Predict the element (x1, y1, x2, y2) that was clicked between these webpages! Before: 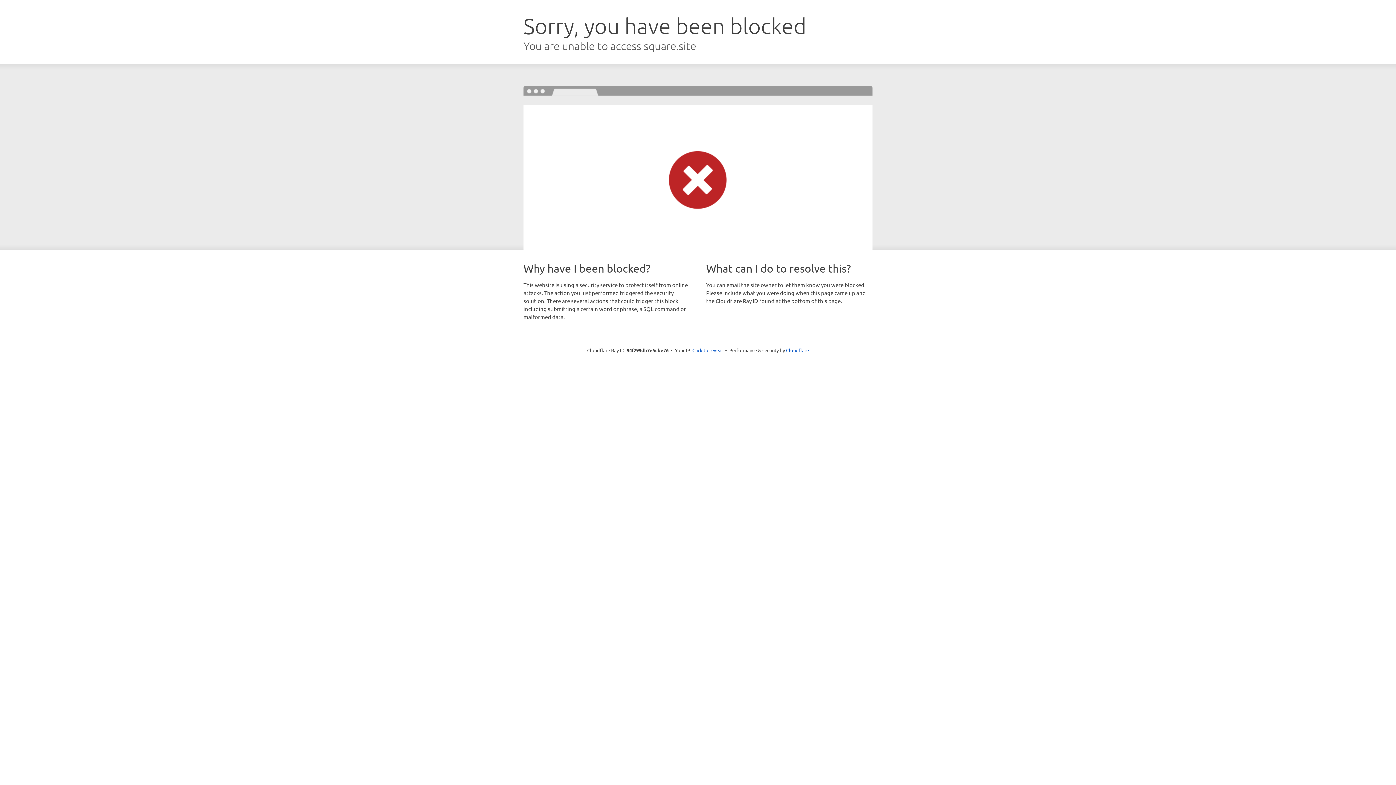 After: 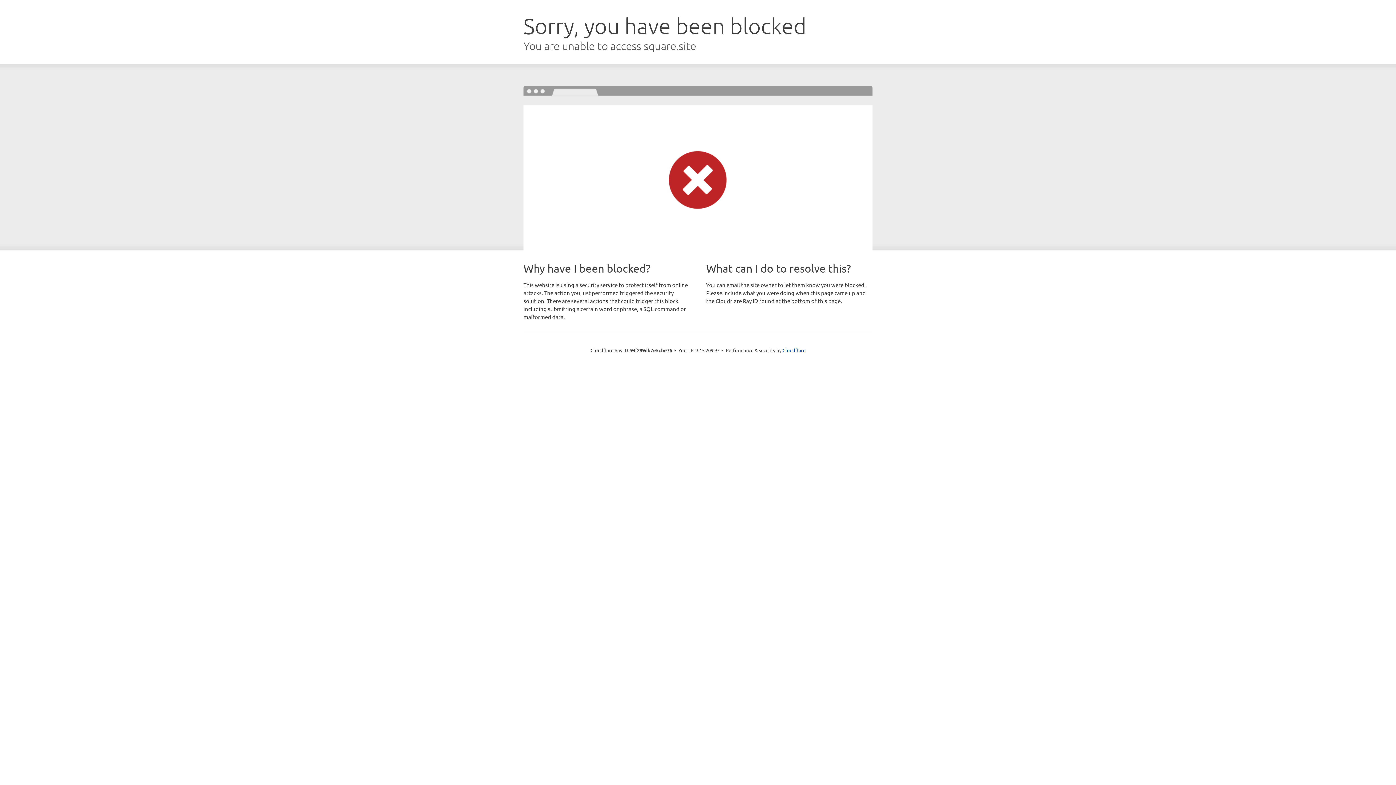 Action: label: Click to reveal bbox: (692, 346, 723, 353)